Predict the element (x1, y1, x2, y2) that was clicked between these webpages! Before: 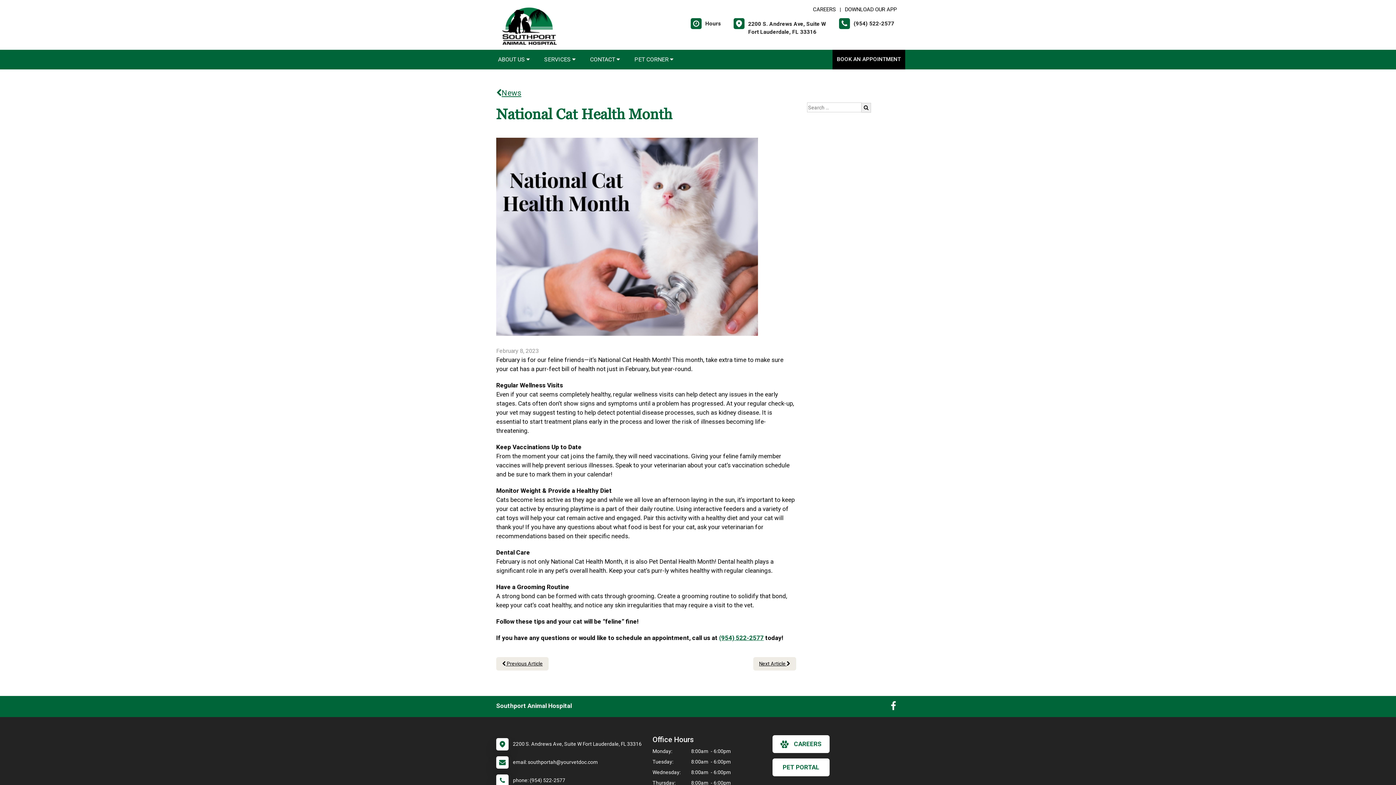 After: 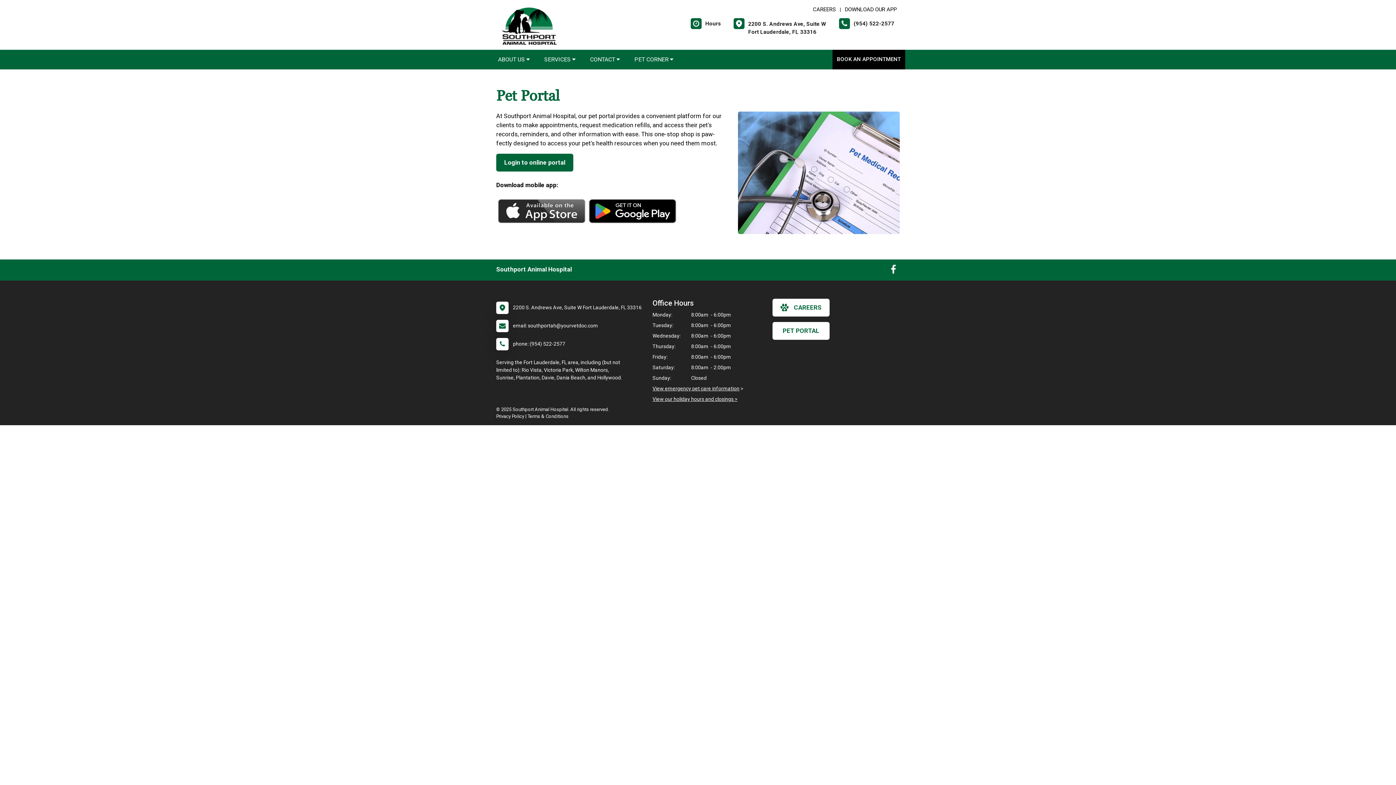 Action: bbox: (772, 758, 829, 776) label: PET PORTAL